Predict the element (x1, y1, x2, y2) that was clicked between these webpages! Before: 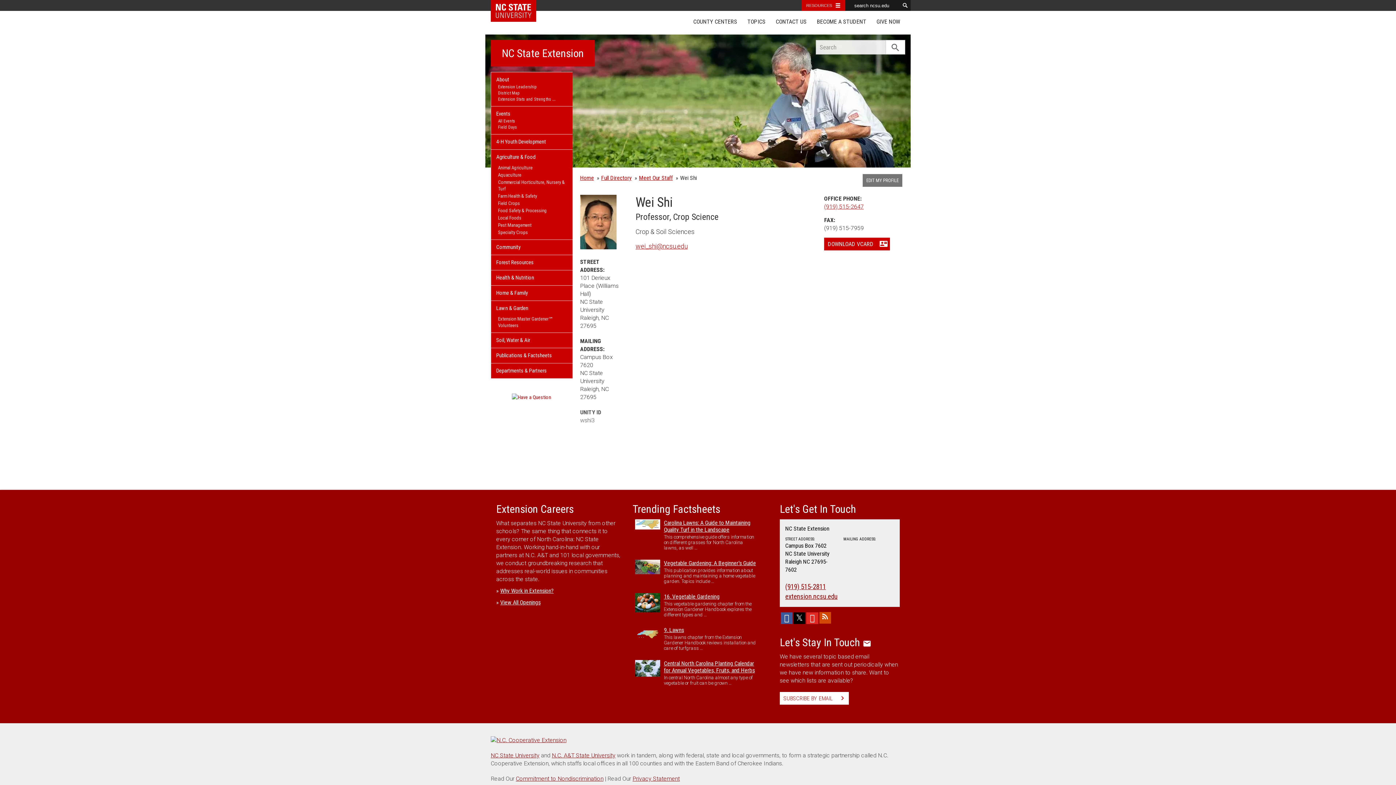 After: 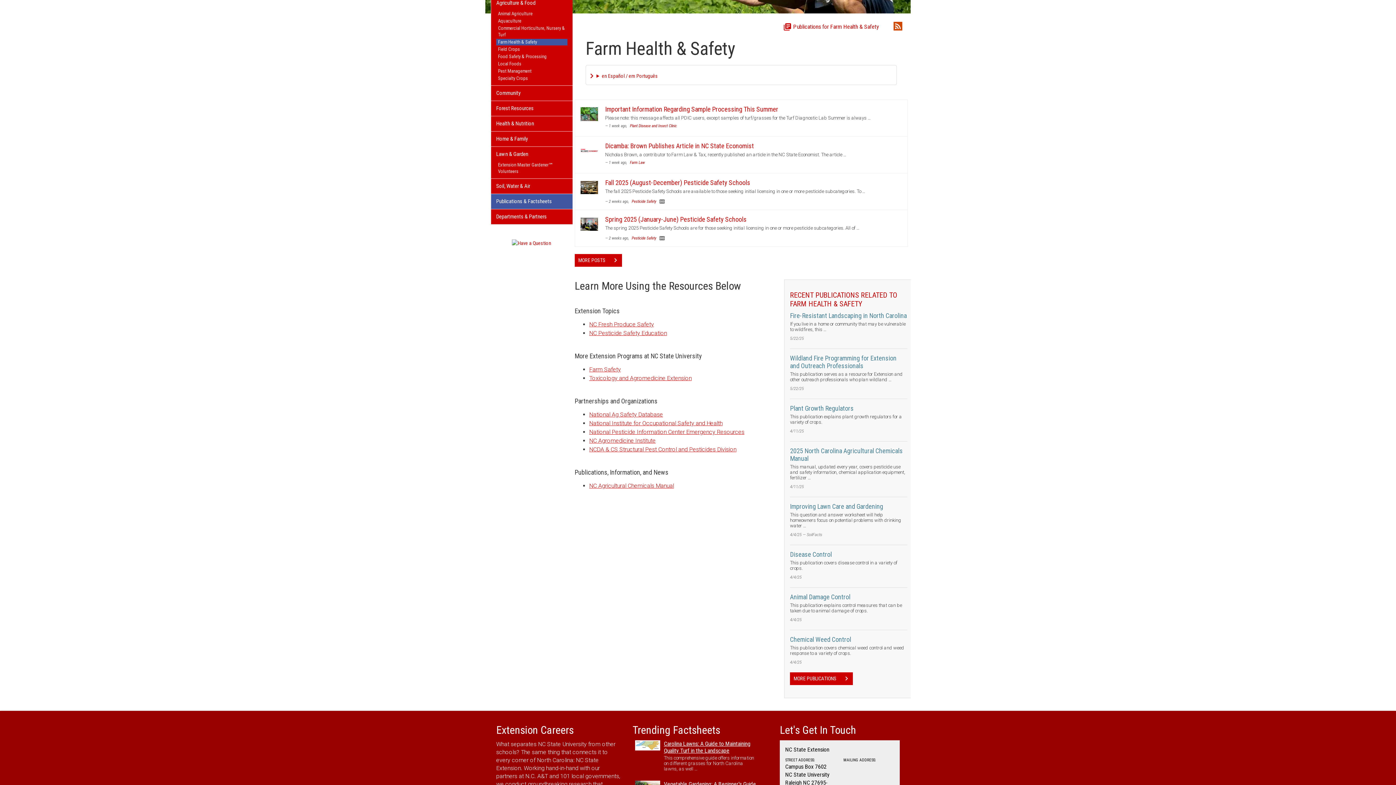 Action: label: Farm Health & Safety bbox: (496, 193, 567, 199)